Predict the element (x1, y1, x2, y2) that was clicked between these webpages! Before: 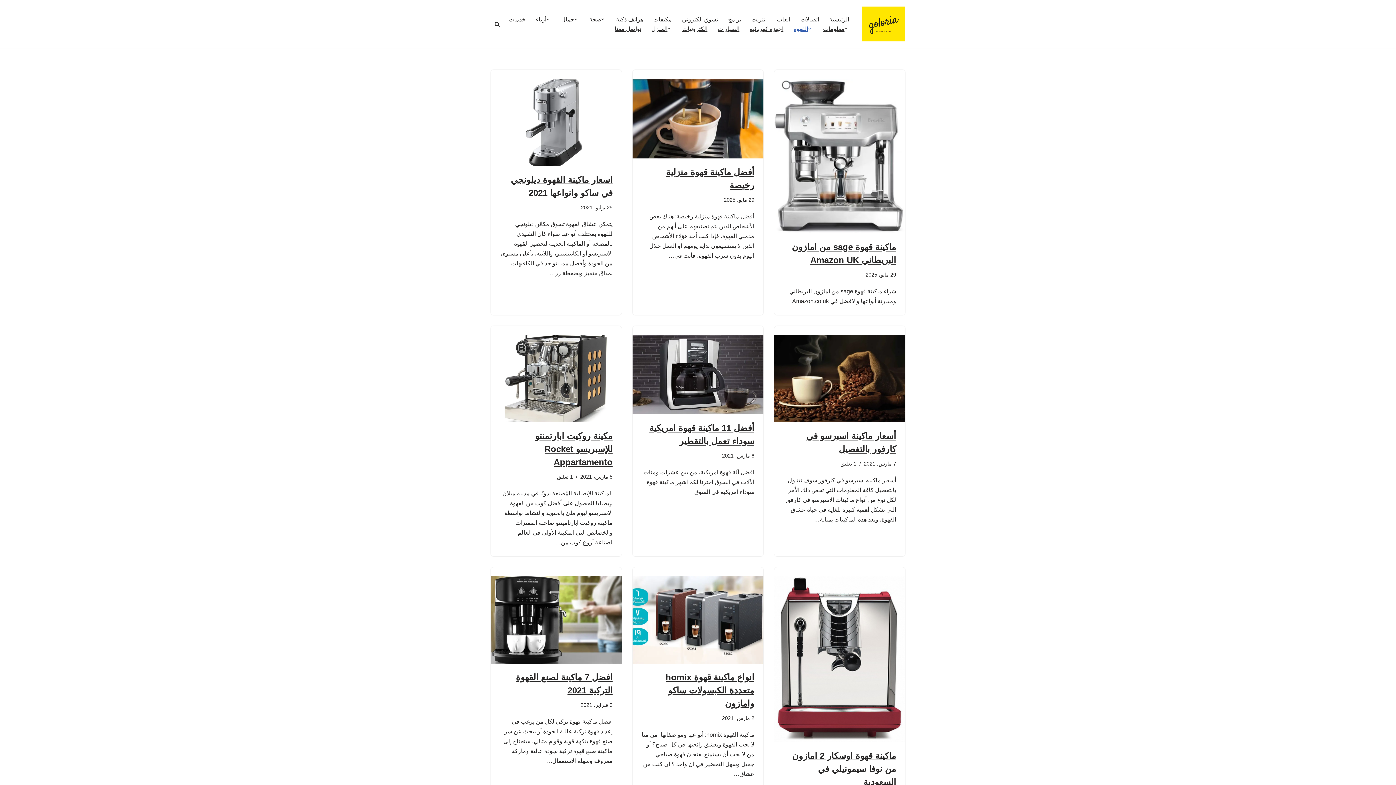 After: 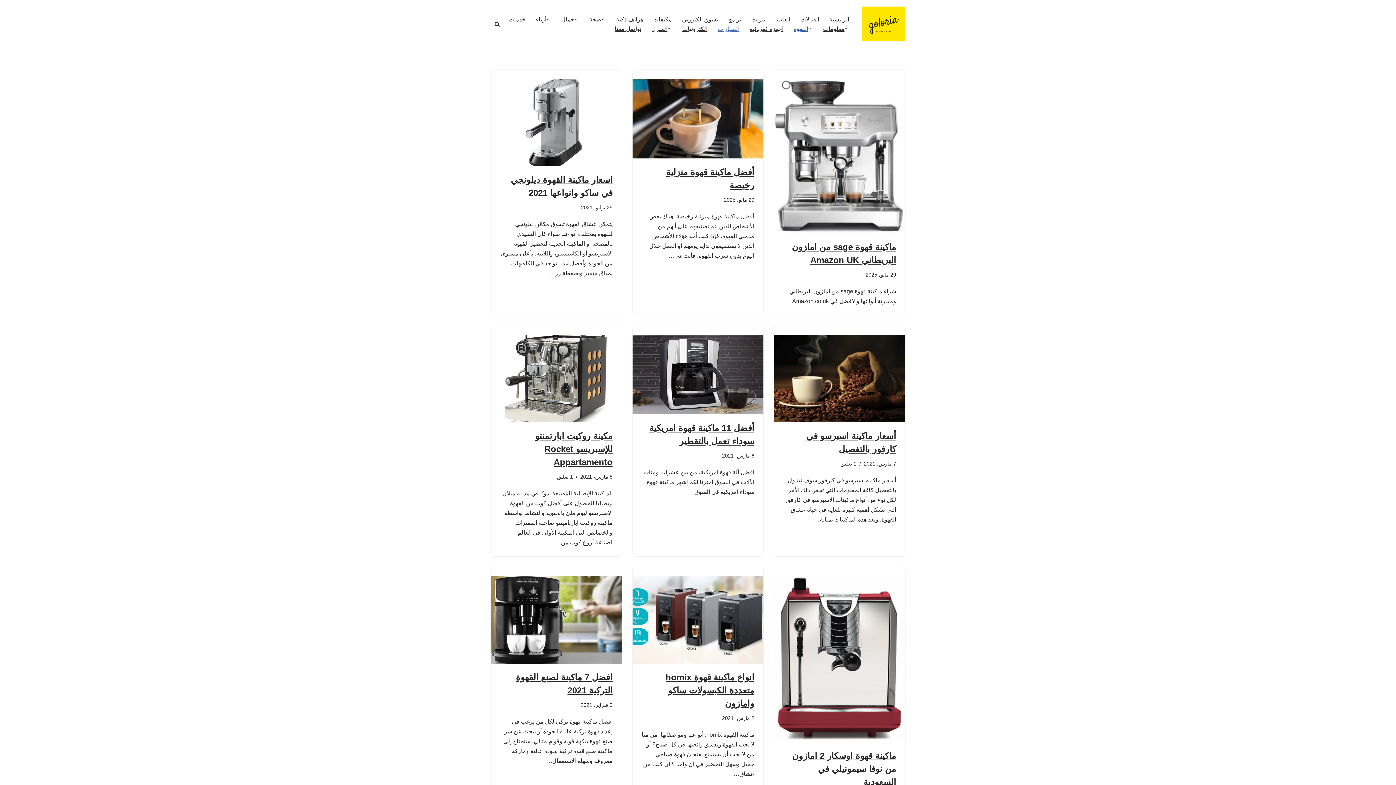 Action: bbox: (717, 24, 739, 33) label: السيارات